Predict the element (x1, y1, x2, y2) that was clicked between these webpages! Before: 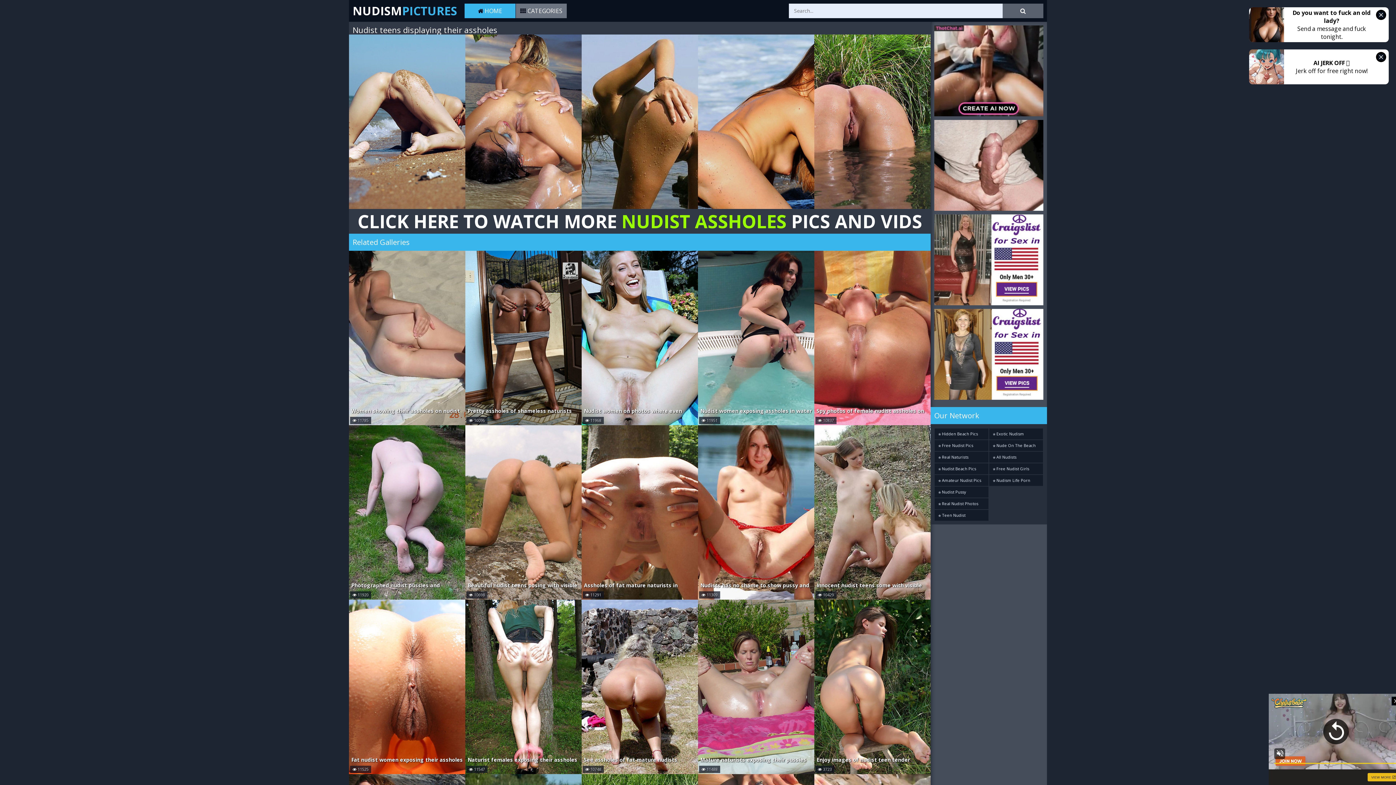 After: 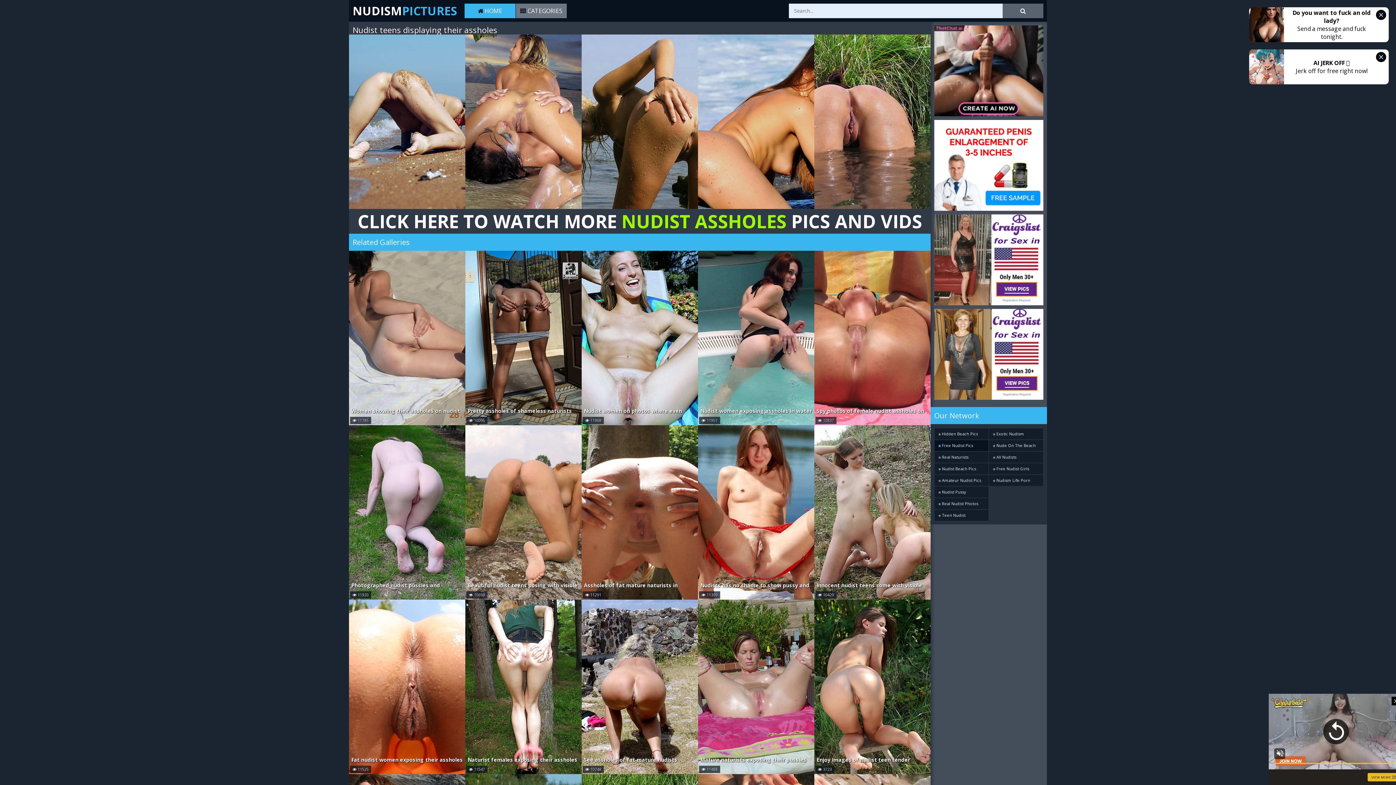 Action: label:  Free Nudist Pics bbox: (934, 440, 988, 451)